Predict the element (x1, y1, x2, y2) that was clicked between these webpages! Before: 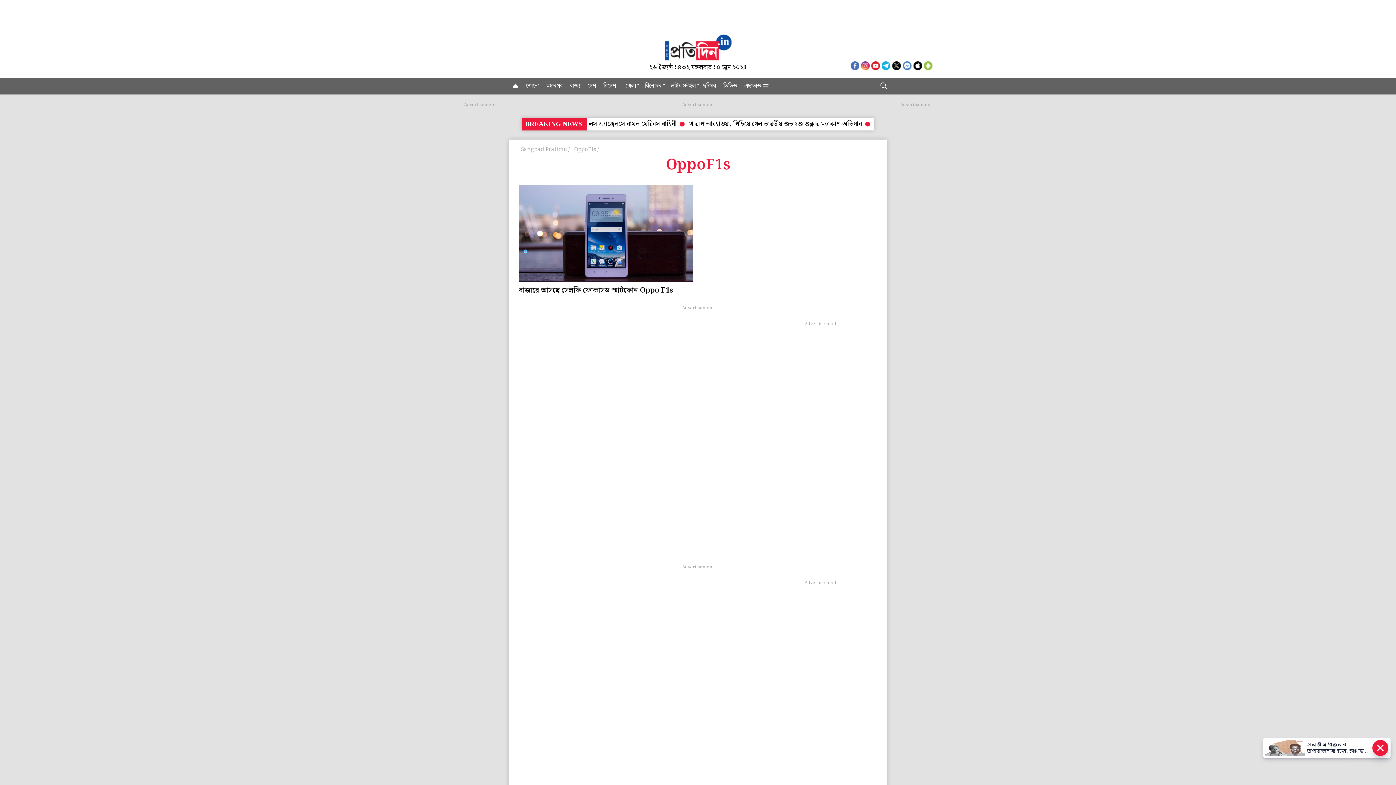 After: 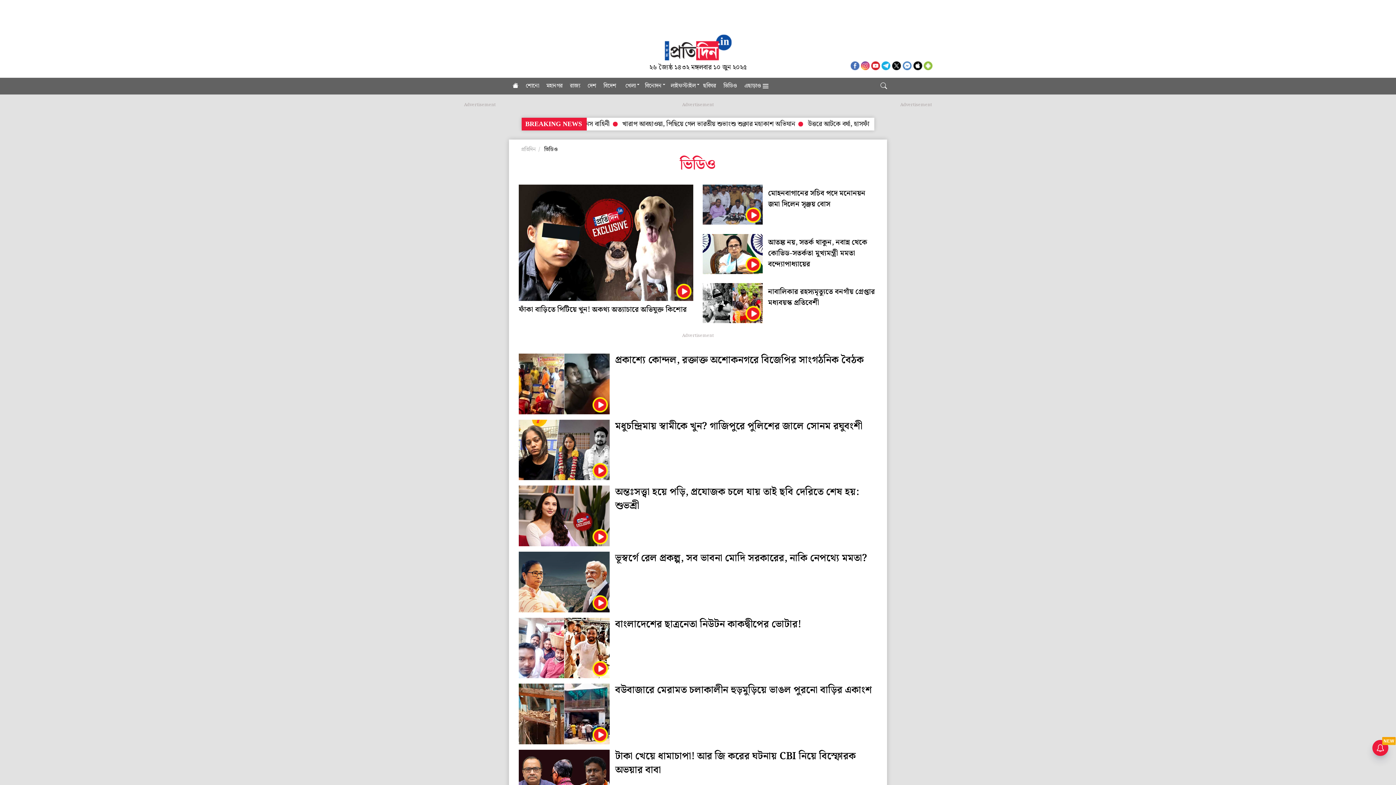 Action: bbox: (720, 77, 740, 94) label: ভিডিও